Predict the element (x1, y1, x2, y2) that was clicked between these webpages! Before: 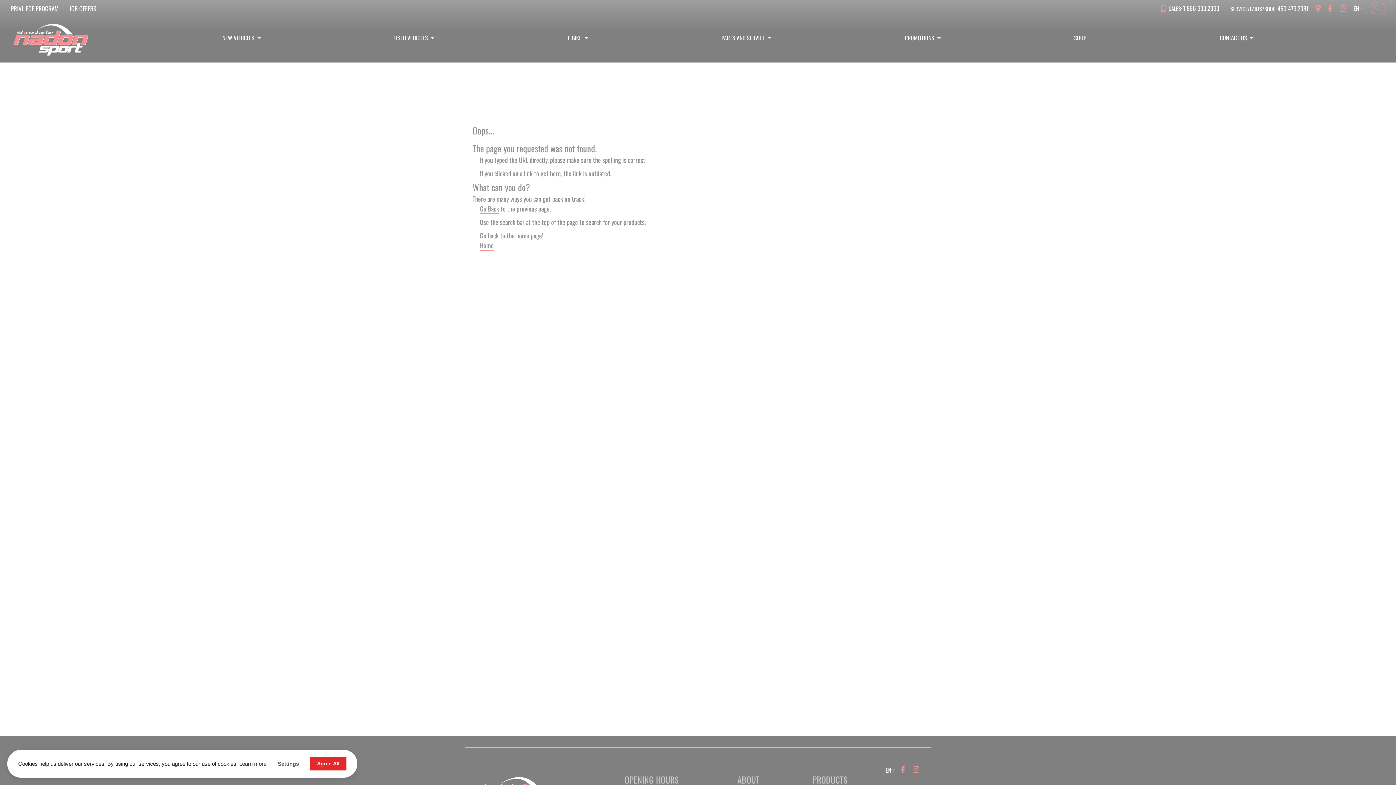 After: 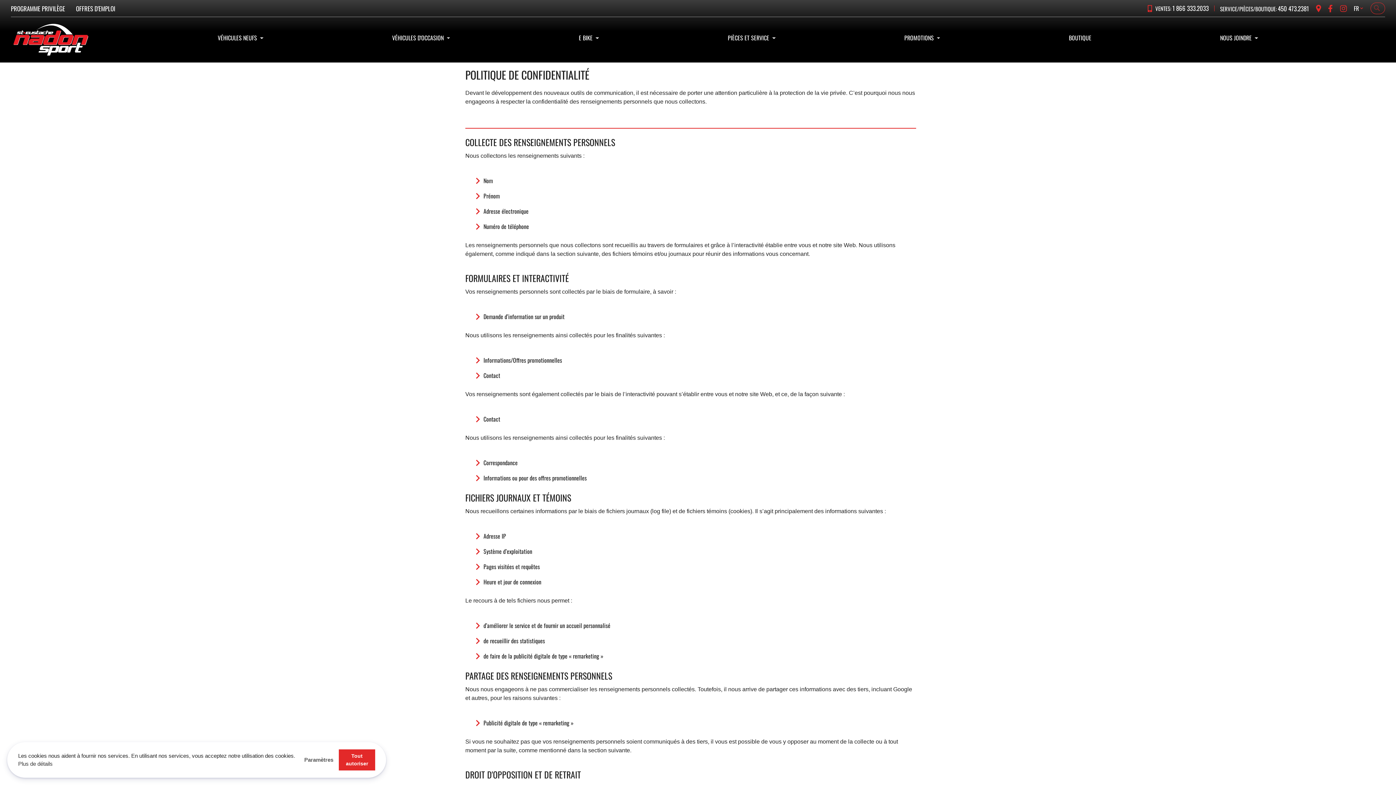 Action: bbox: (239, 760, 266, 767) label: Learn more